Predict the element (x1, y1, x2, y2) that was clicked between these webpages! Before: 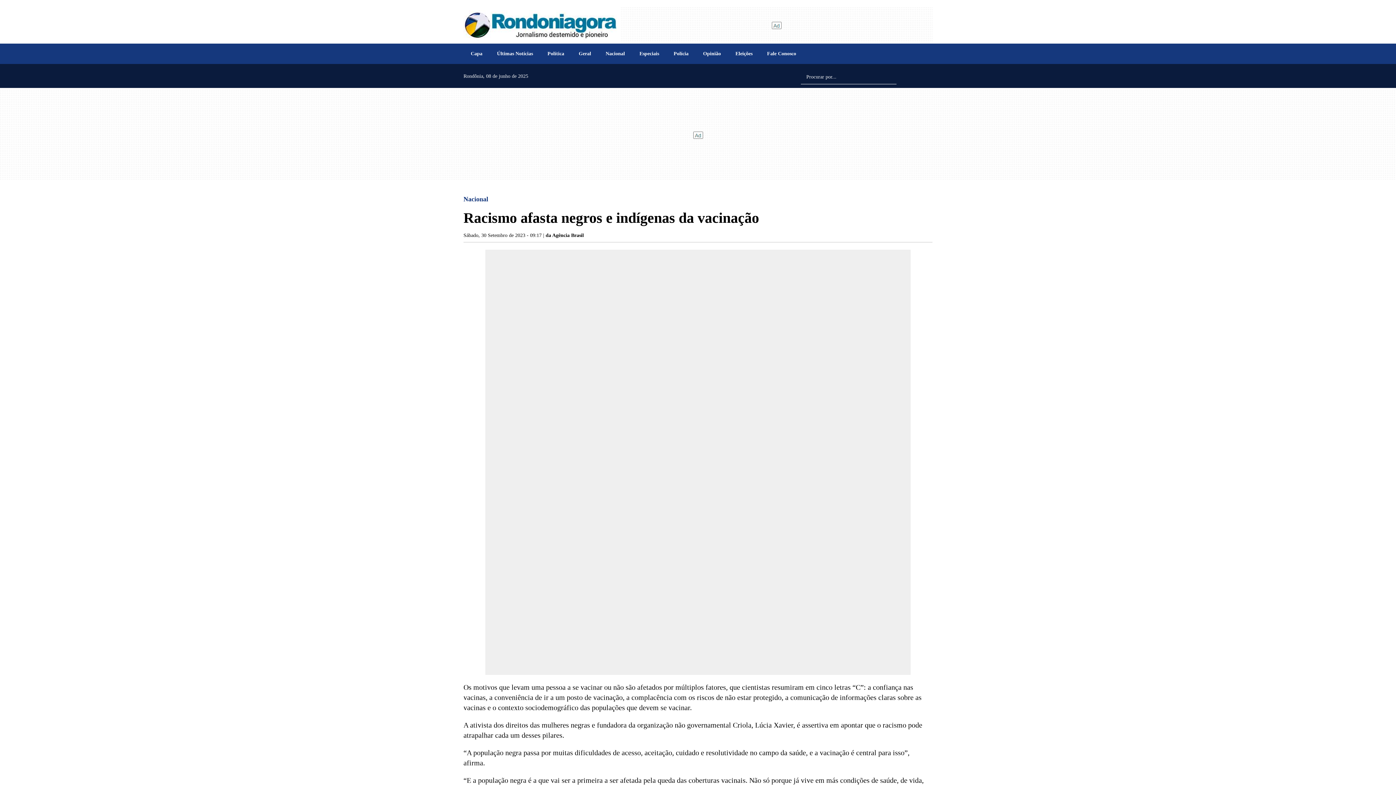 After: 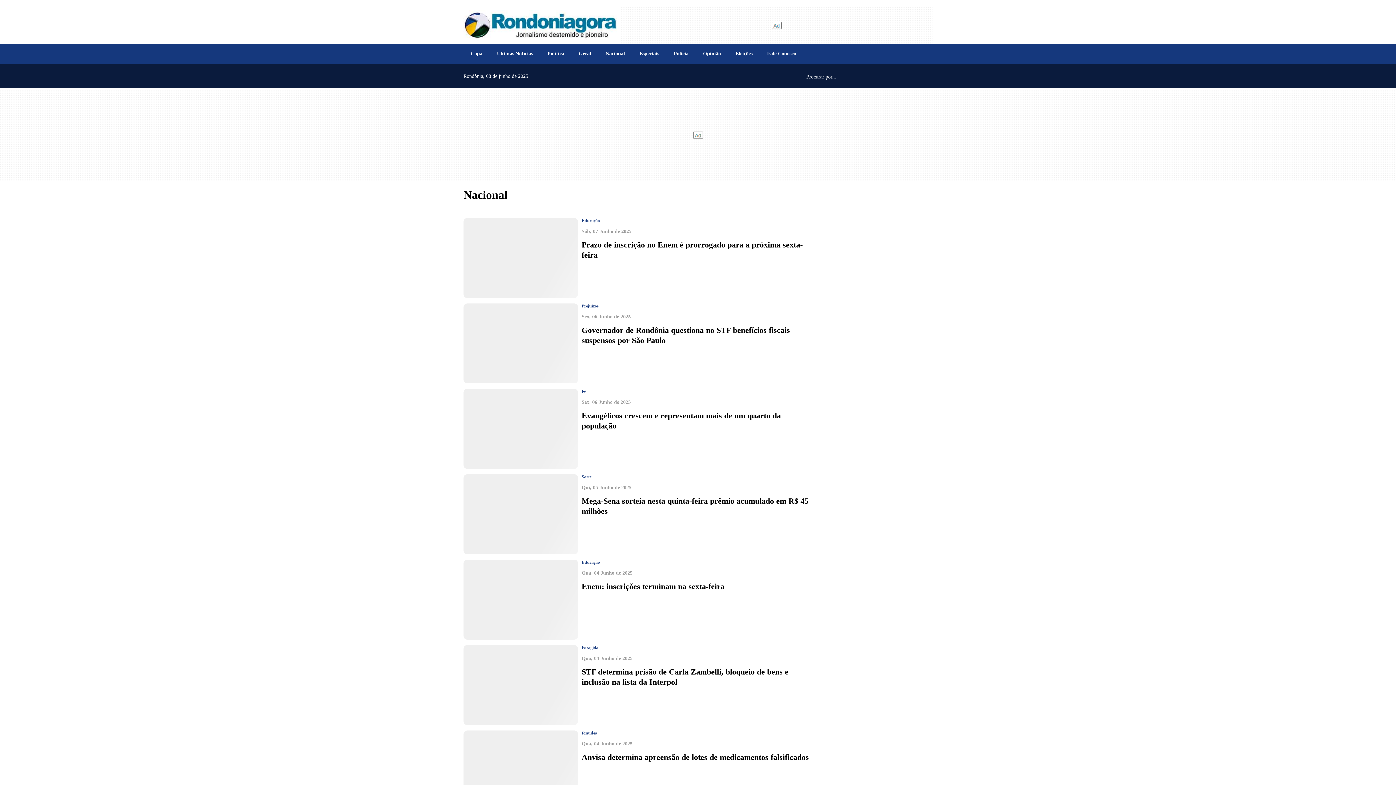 Action: label: Nacional bbox: (598, 47, 632, 60)